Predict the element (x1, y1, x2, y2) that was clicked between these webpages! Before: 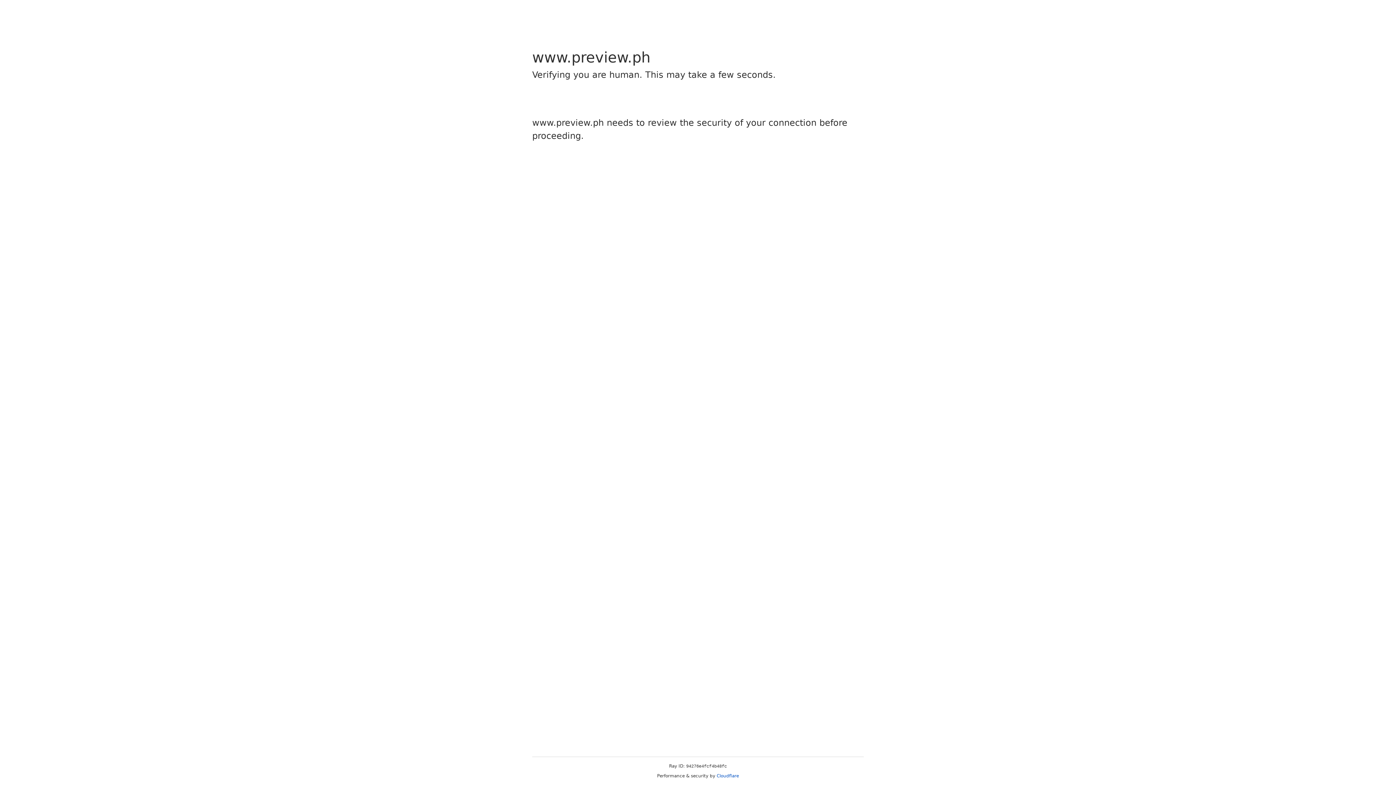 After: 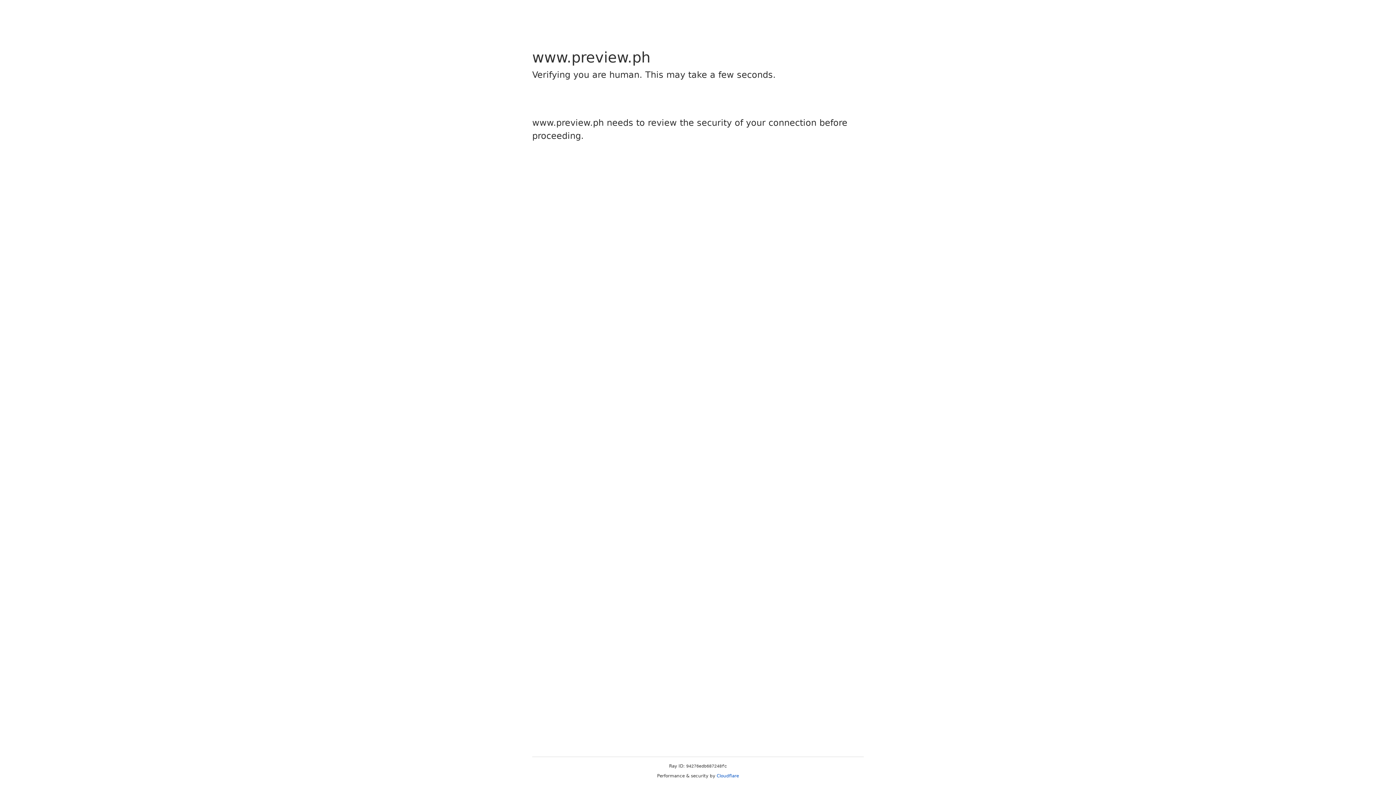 Action: bbox: (716, 773, 739, 778) label: Cloudflare